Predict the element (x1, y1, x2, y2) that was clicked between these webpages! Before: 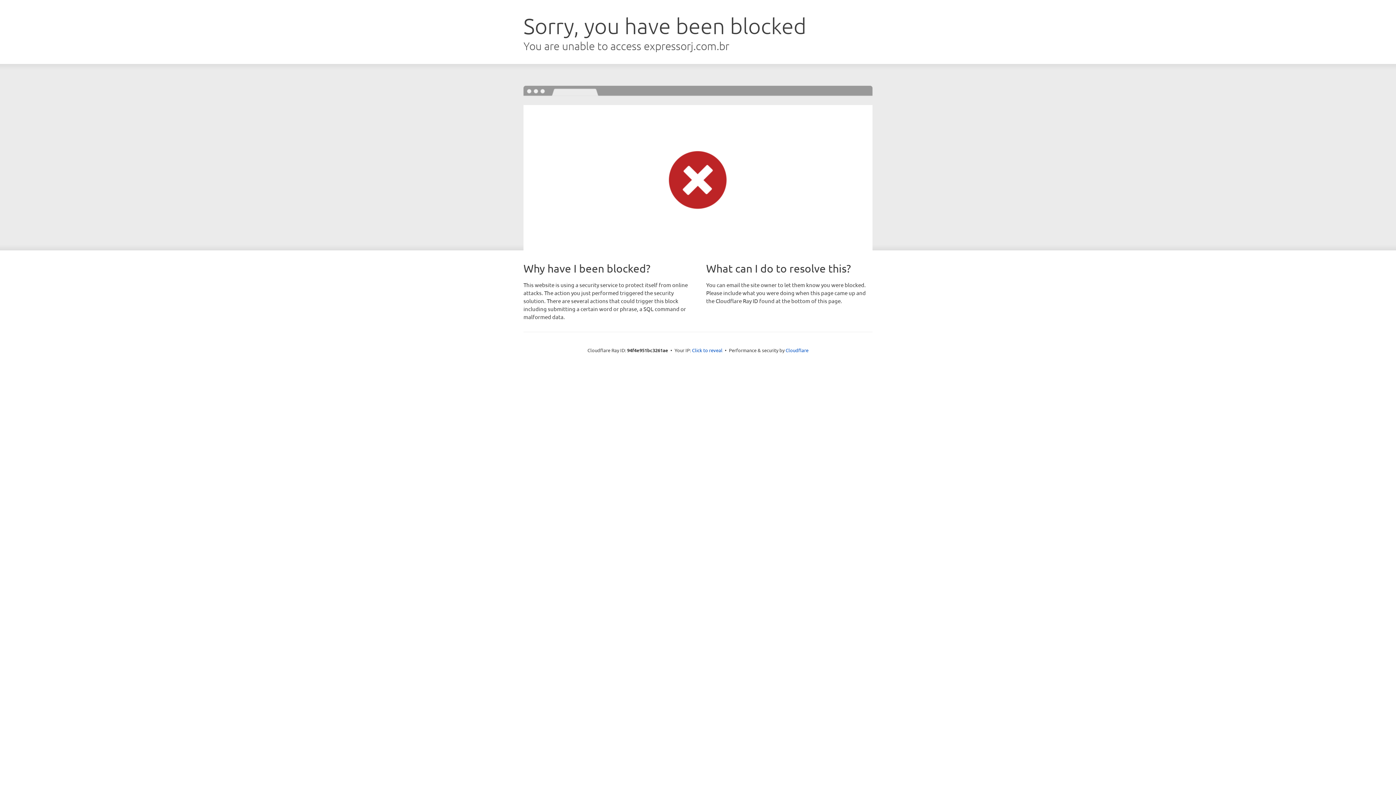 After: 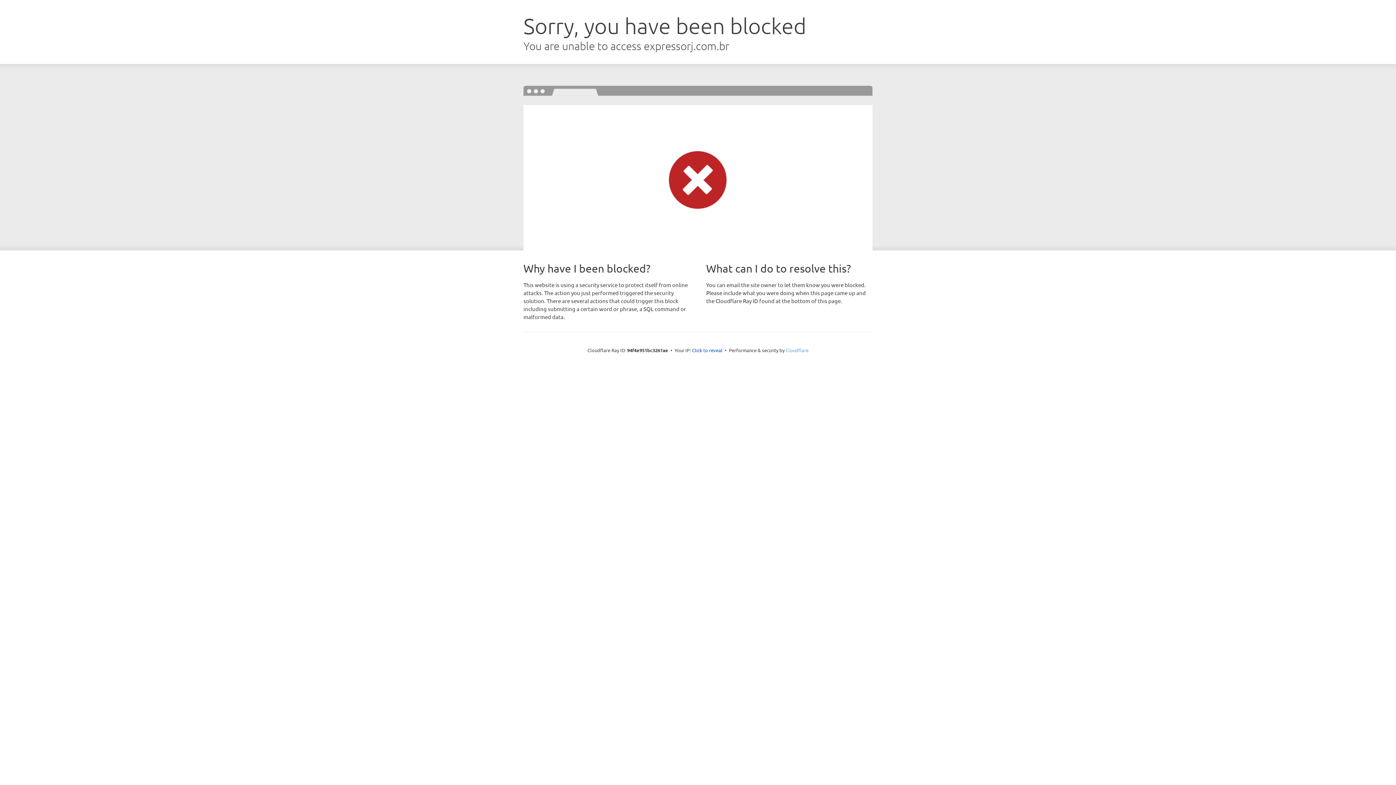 Action: label: Cloudflare bbox: (785, 347, 808, 353)